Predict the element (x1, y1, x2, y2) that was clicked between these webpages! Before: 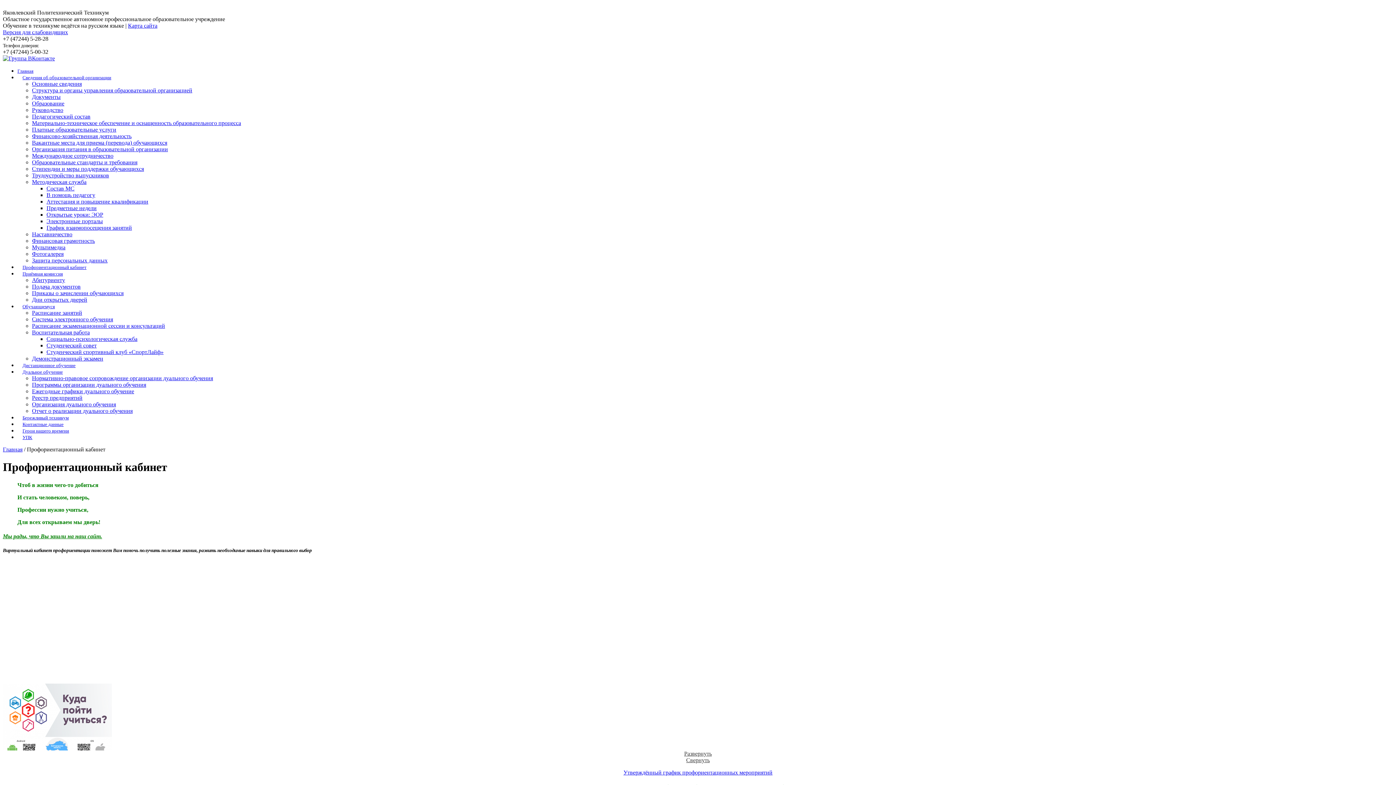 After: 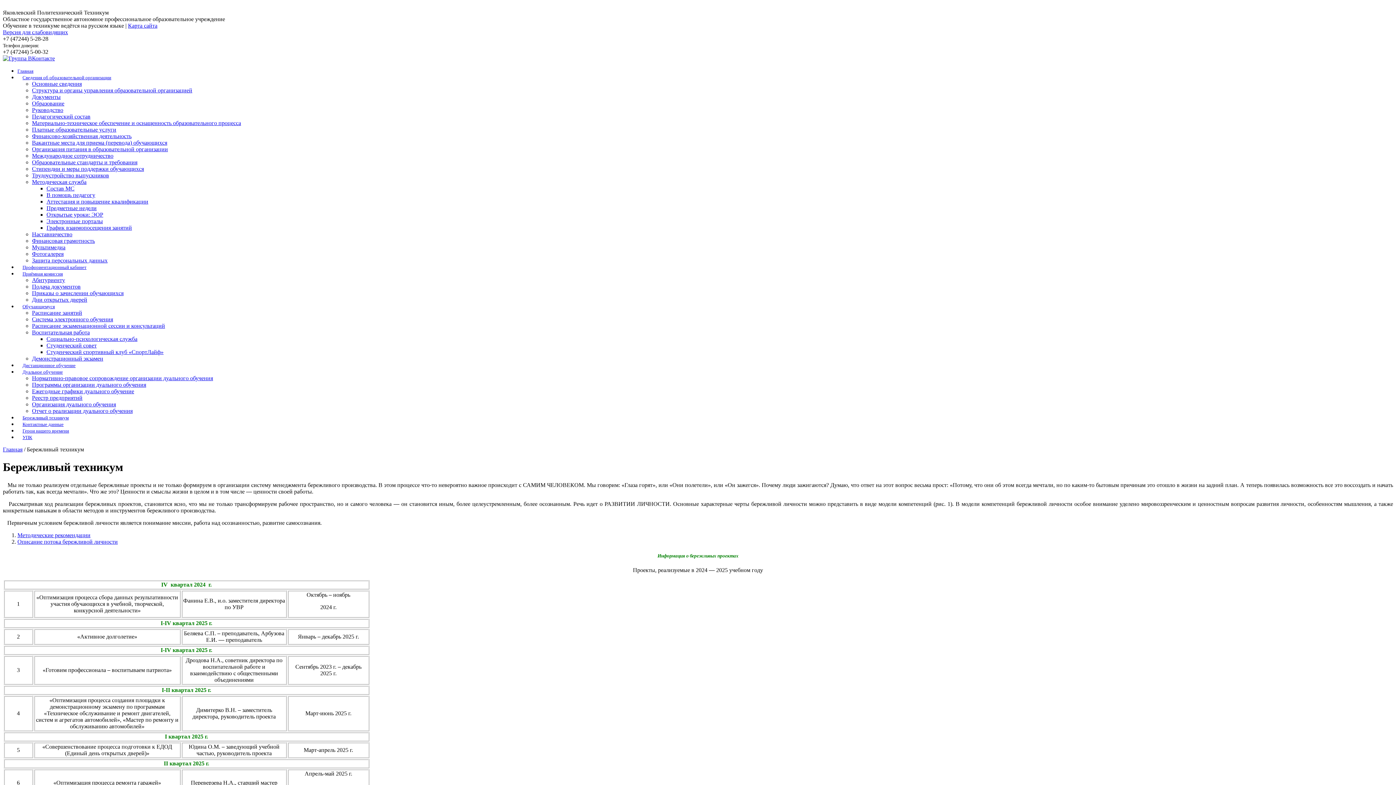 Action: label: Бережливый техникум bbox: (17, 413, 73, 422)